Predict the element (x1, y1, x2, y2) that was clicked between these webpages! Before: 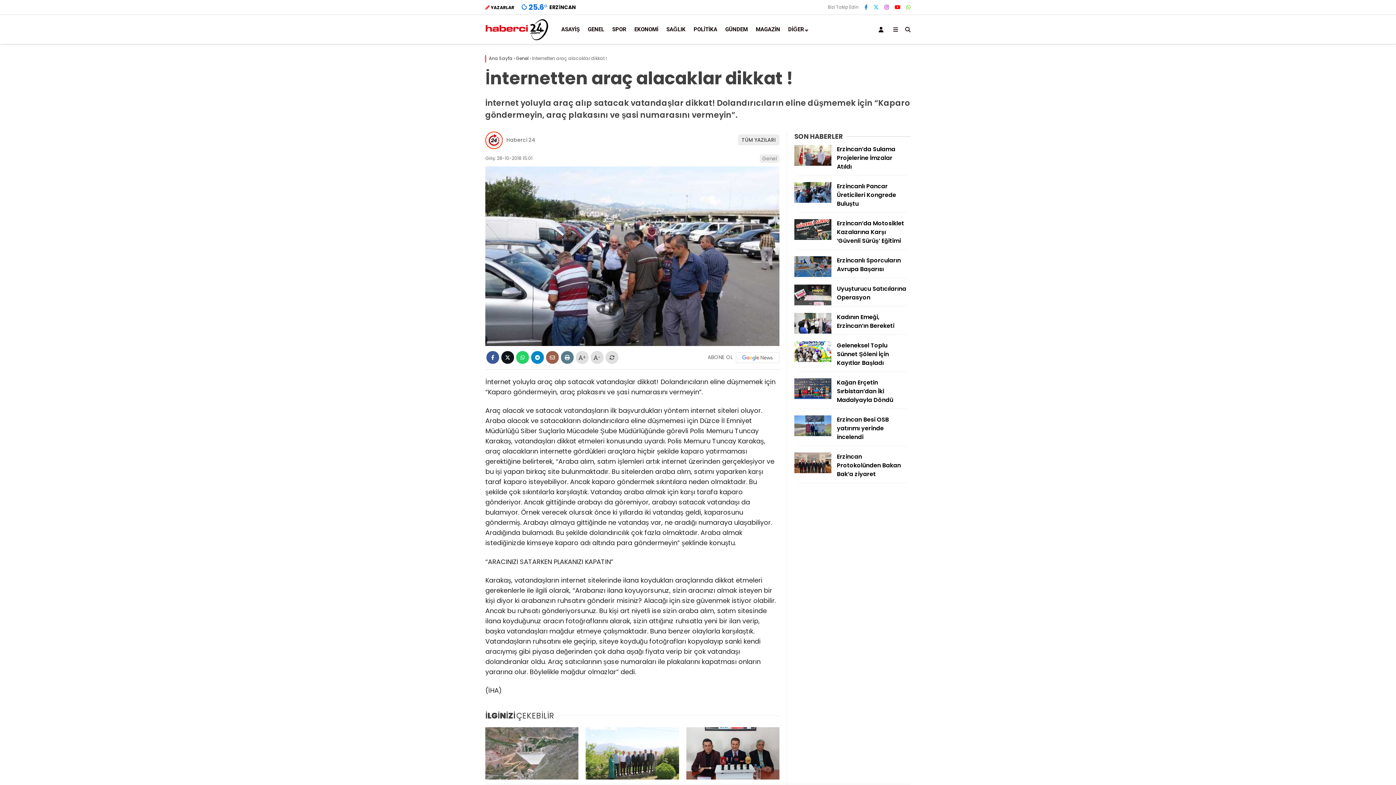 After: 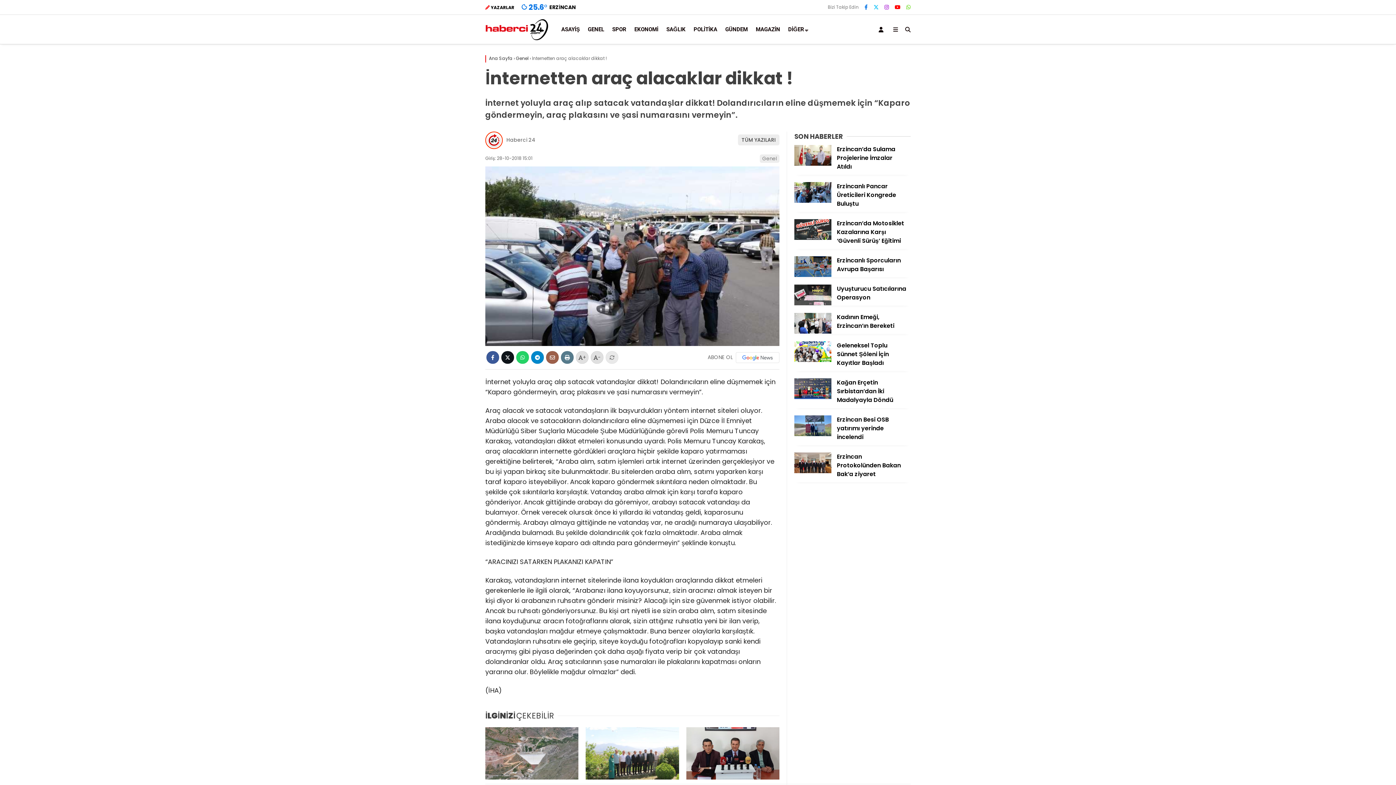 Action: label: Yazıyı normal hale getir bbox: (605, 351, 618, 364)